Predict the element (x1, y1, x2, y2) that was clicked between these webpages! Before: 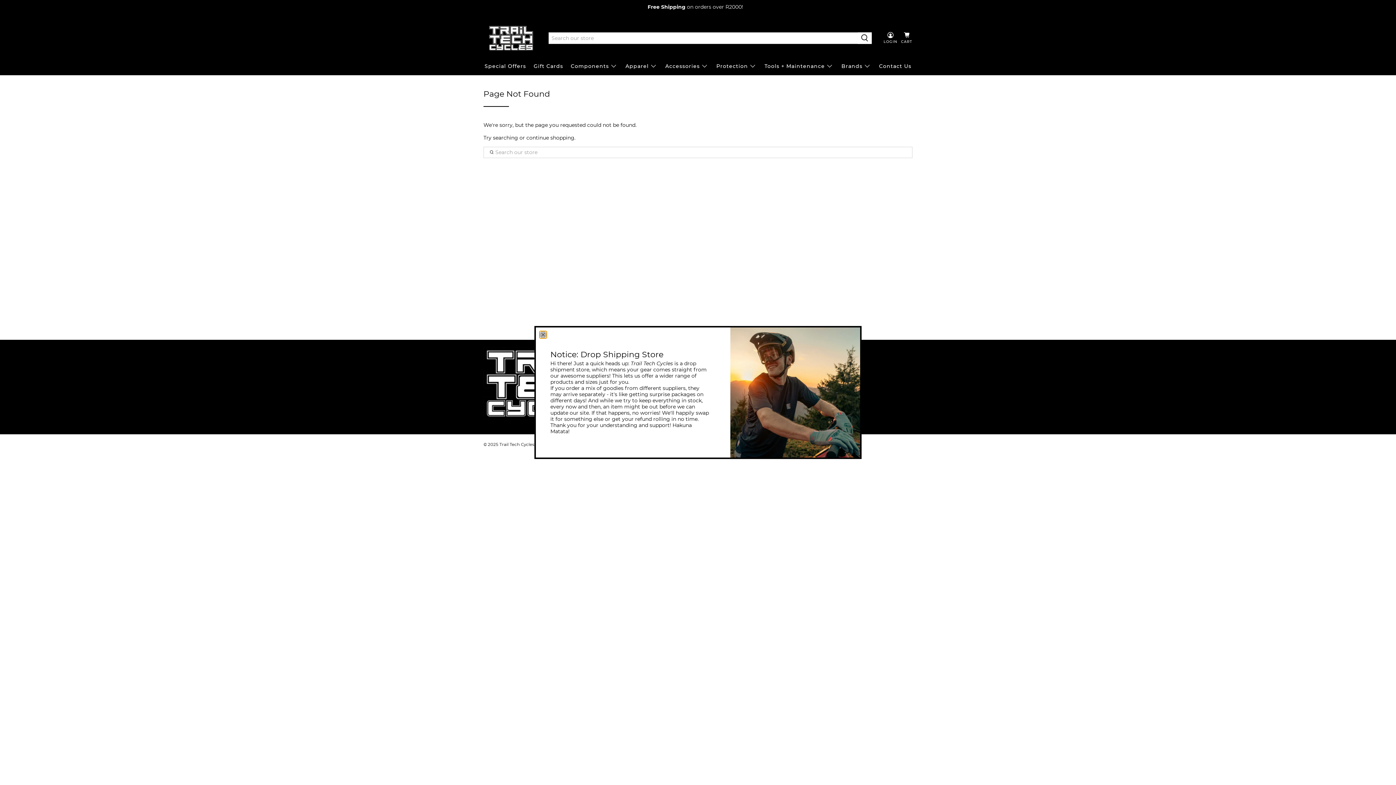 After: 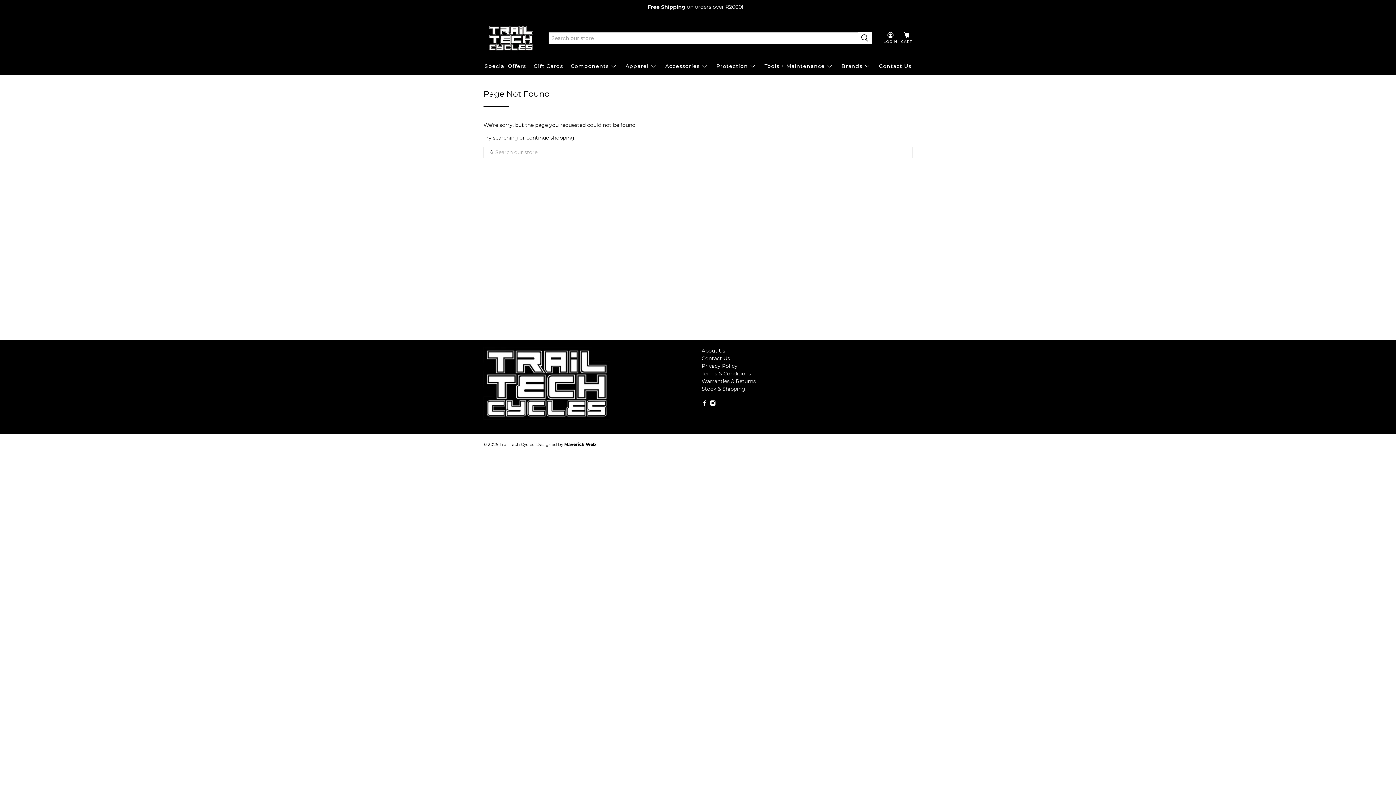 Action: bbox: (539, 331, 546, 338) label: close